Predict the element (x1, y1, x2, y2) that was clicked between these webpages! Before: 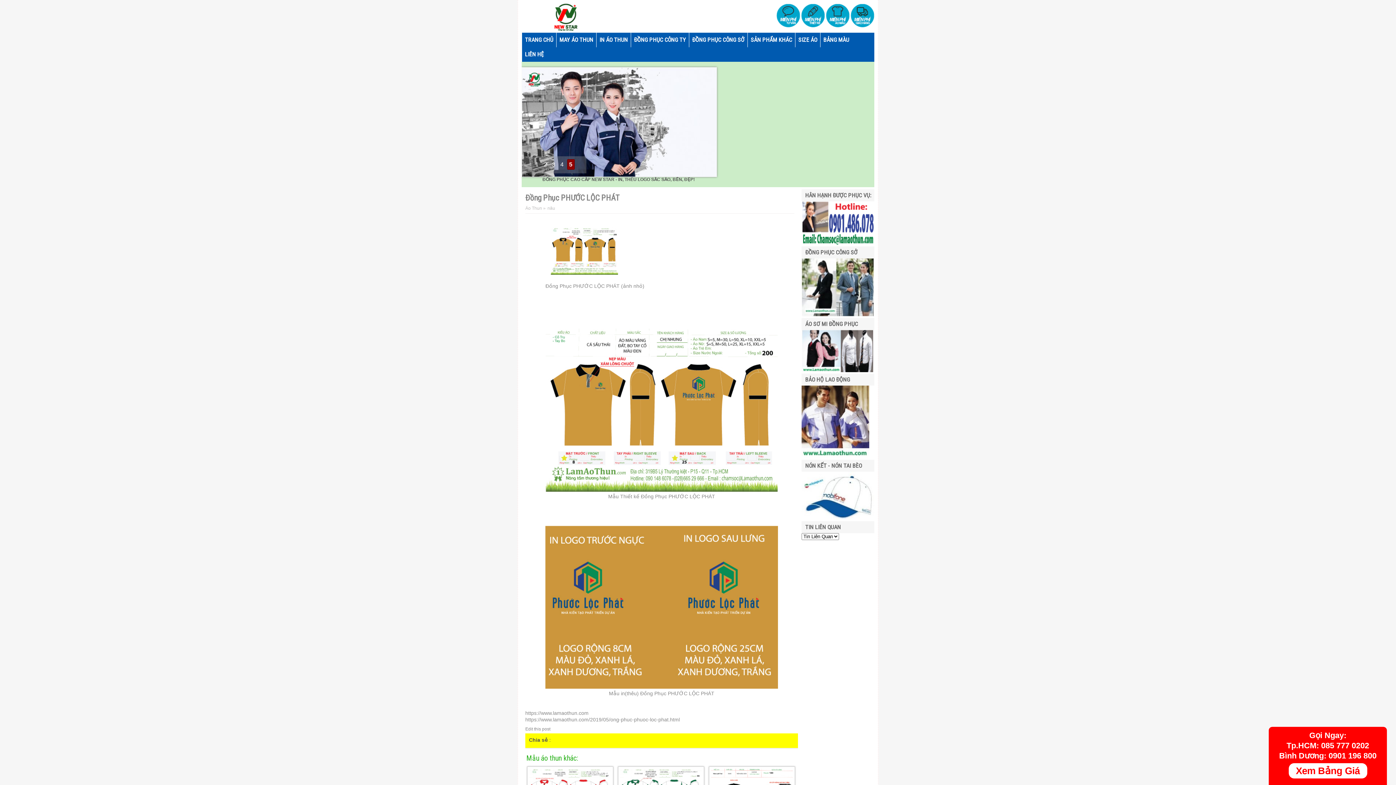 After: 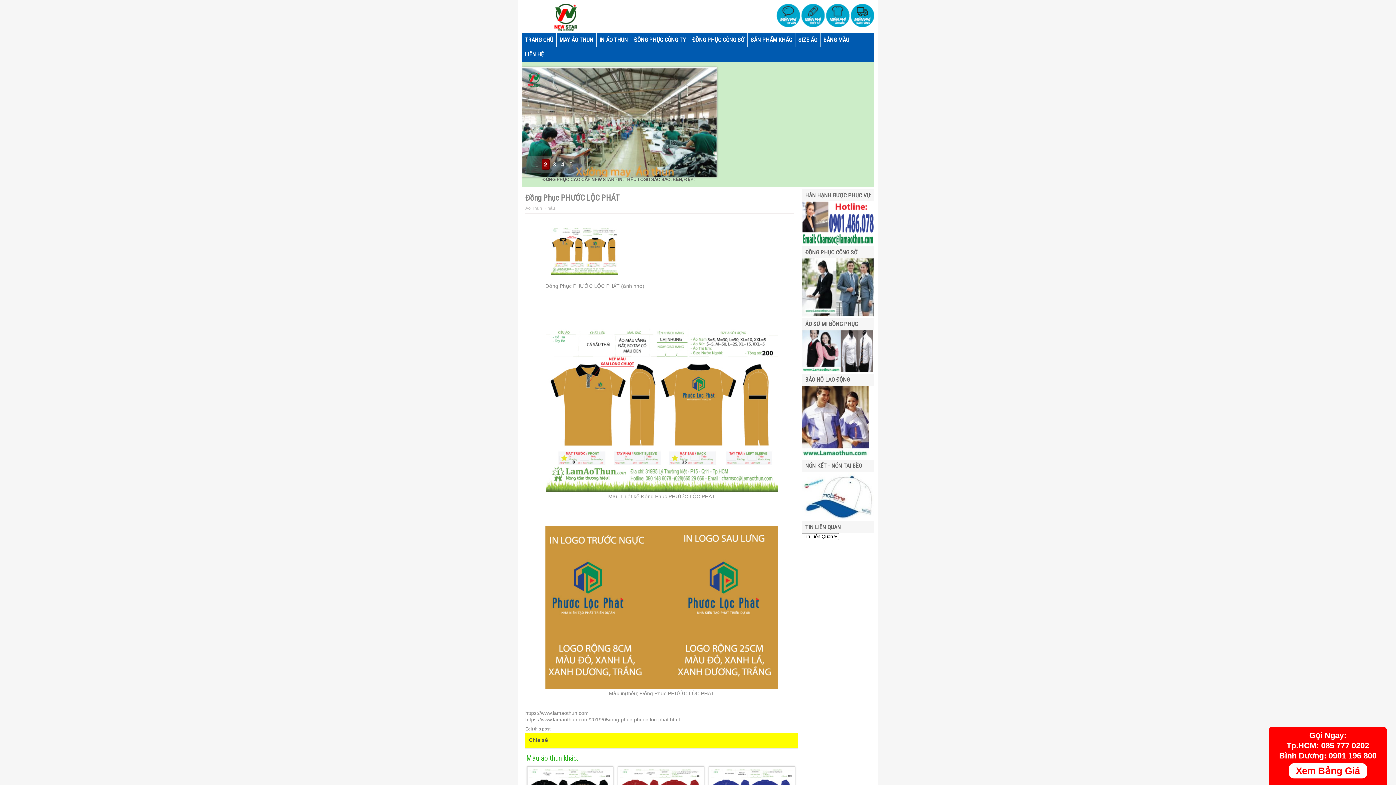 Action: bbox: (525, 193, 620, 202) label: Đồng Phục PHƯỚC LỘC PHÁT